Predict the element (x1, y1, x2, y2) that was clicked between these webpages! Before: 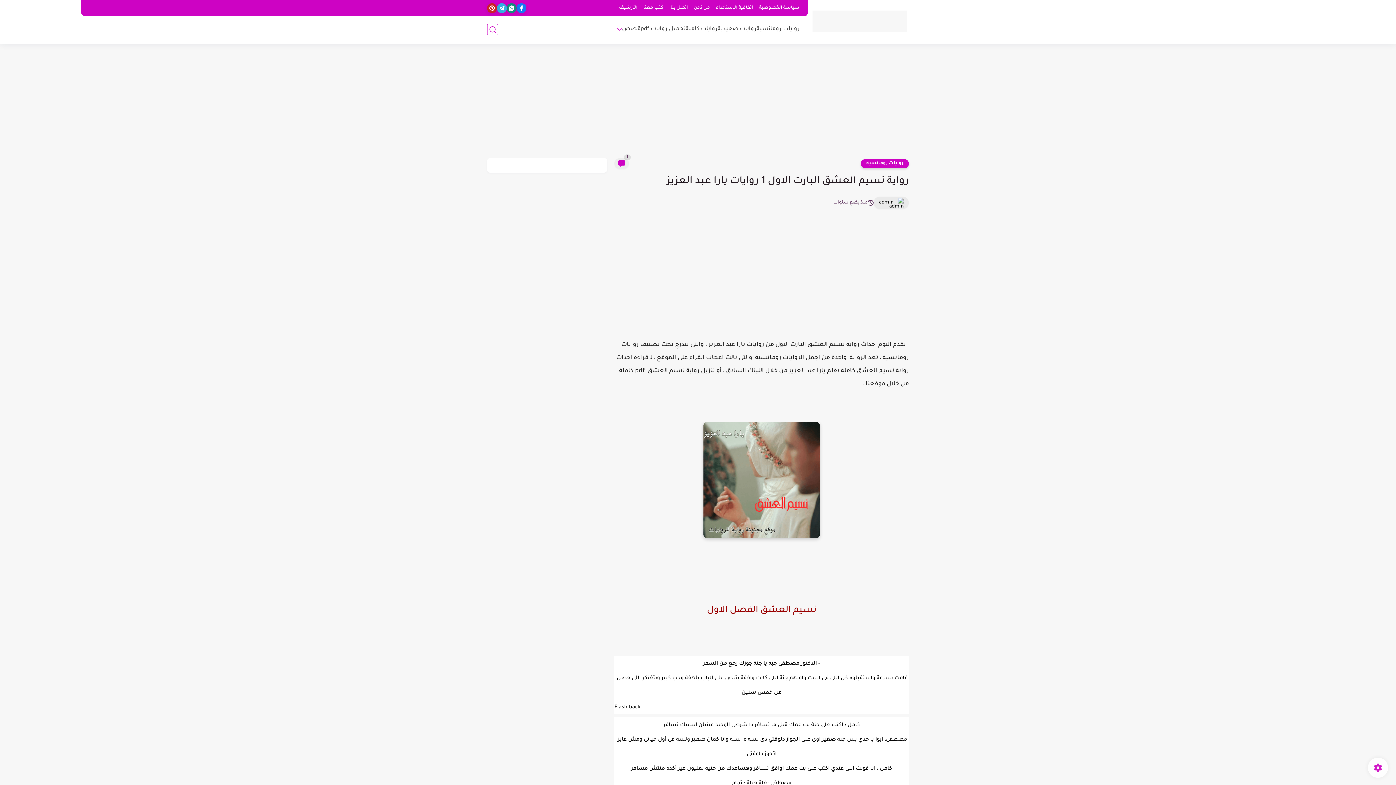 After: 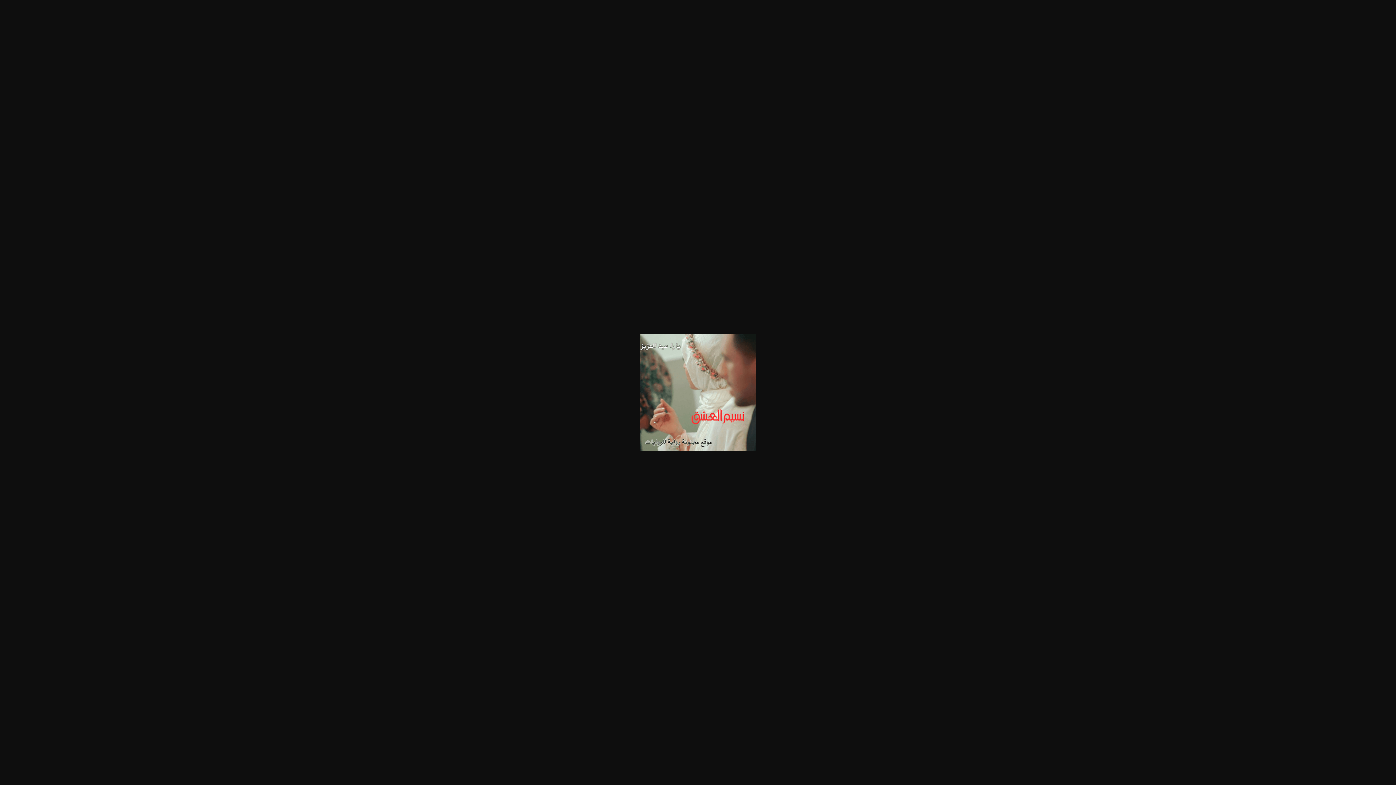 Action: bbox: (614, 422, 909, 544)